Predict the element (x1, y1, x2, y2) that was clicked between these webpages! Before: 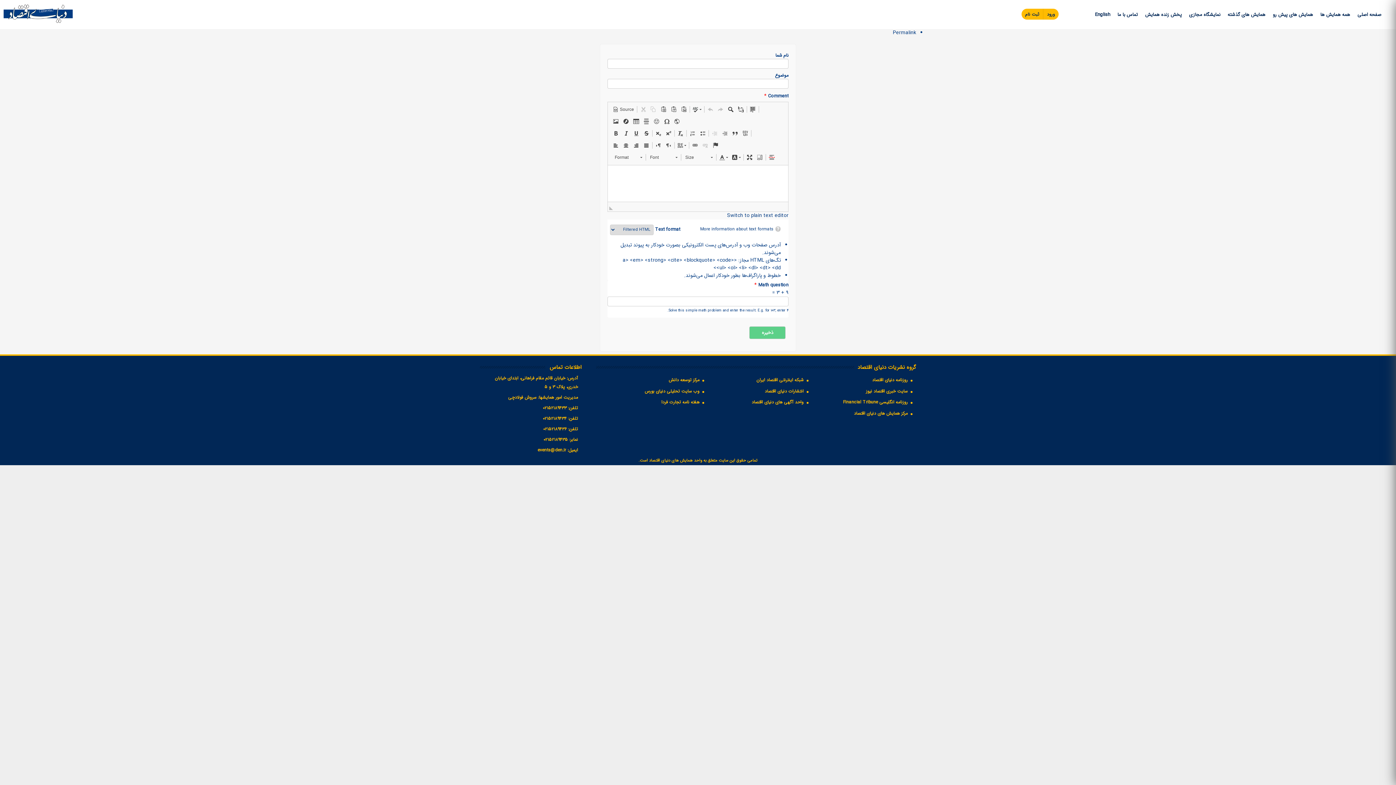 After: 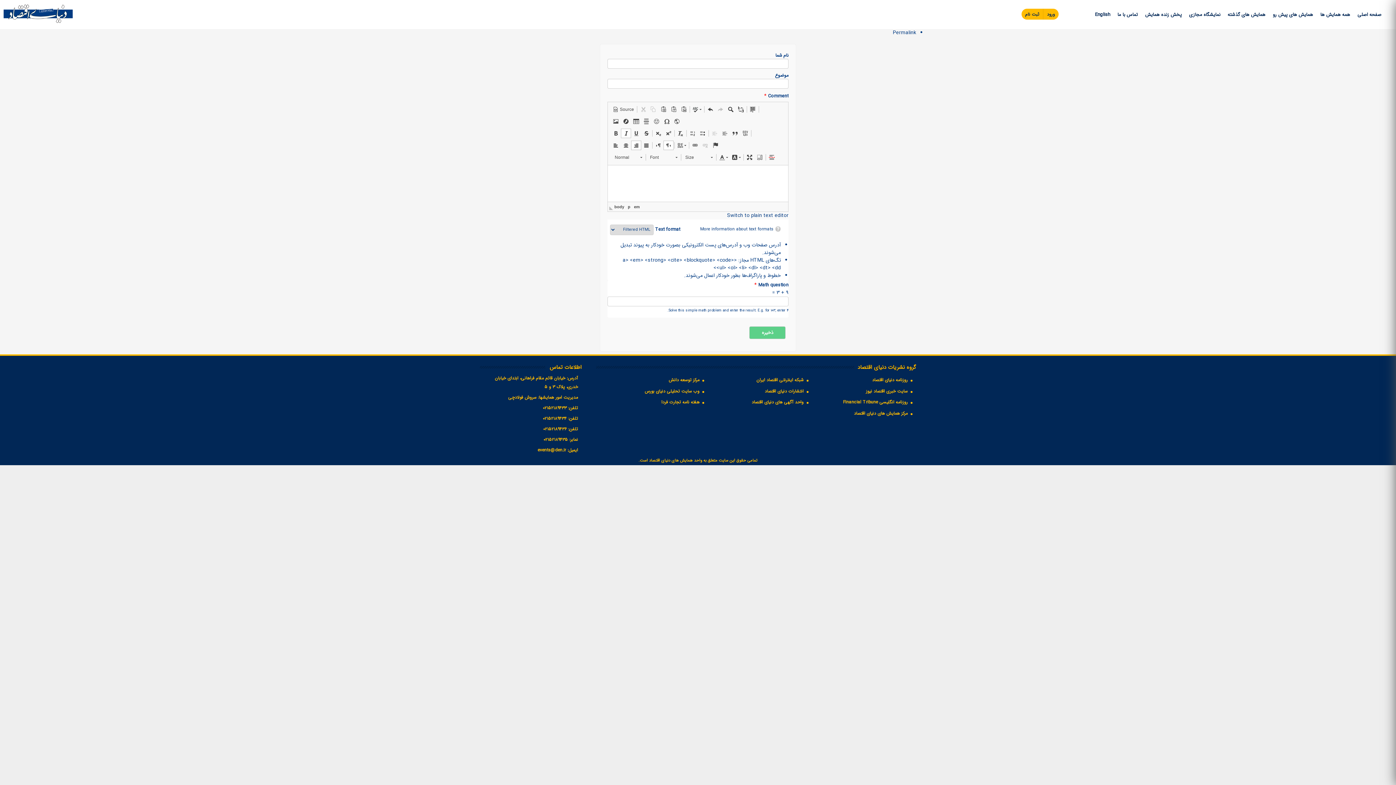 Action: bbox: (621, 128, 631, 138) label:  